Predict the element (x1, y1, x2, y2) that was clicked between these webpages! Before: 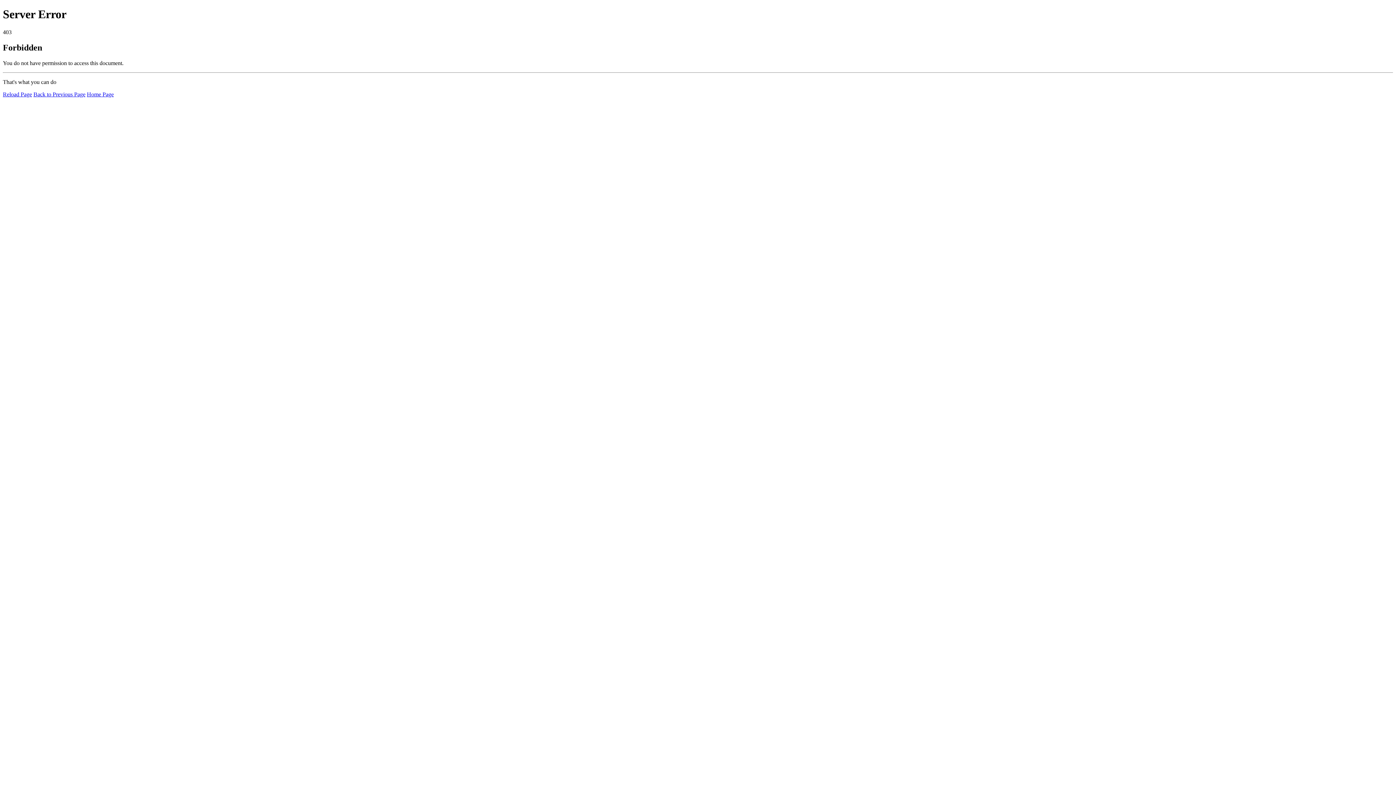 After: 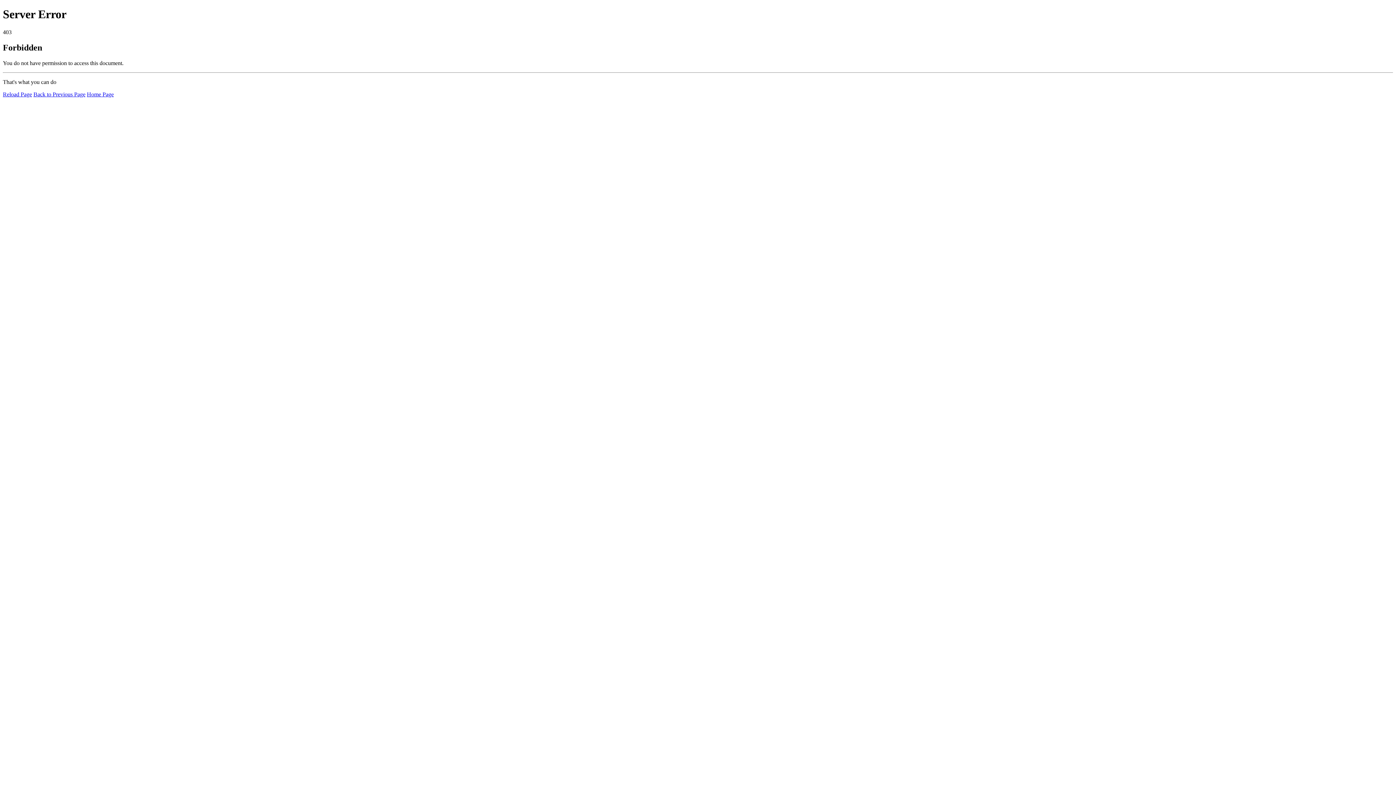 Action: label: Reload Page bbox: (2, 91, 32, 97)